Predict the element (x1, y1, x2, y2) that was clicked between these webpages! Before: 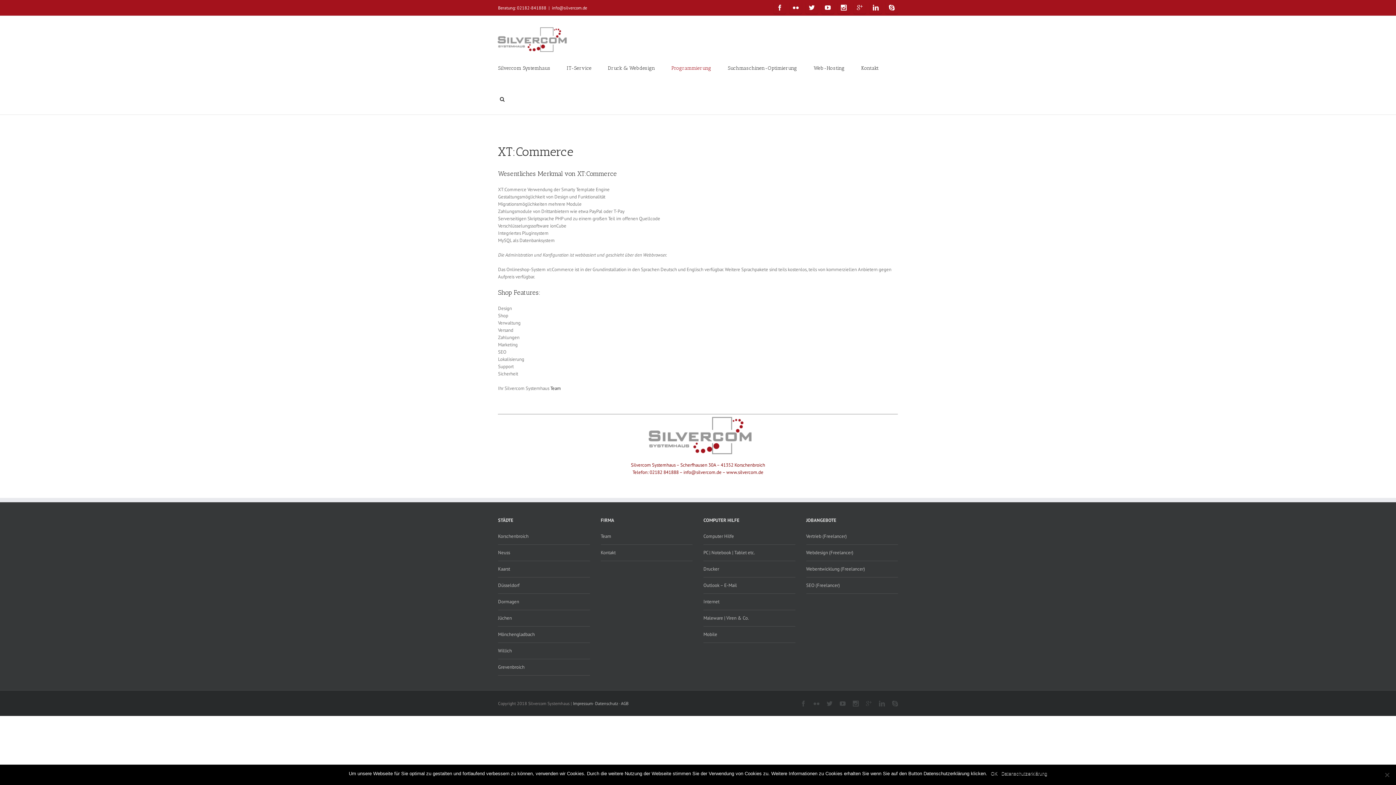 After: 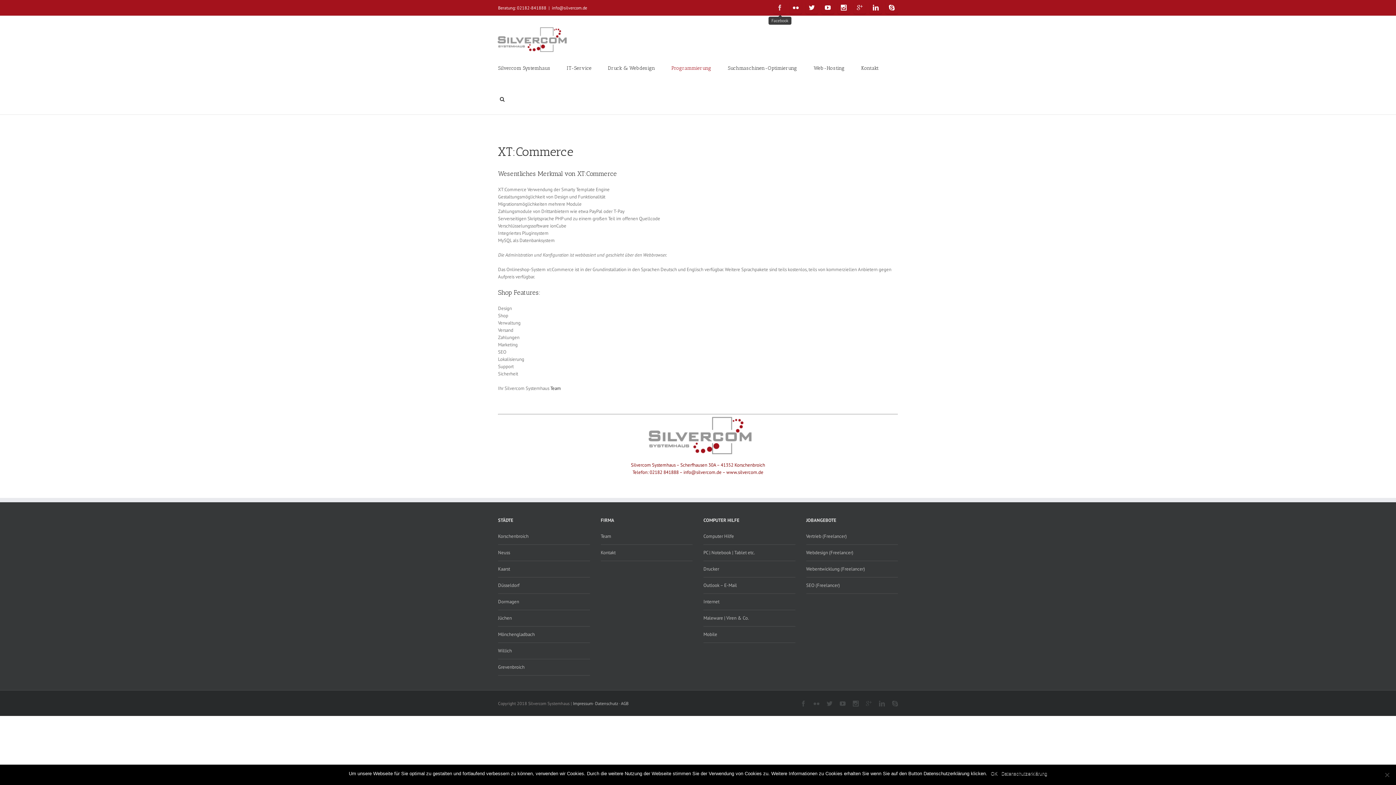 Action: bbox: (773, 1, 786, 13)